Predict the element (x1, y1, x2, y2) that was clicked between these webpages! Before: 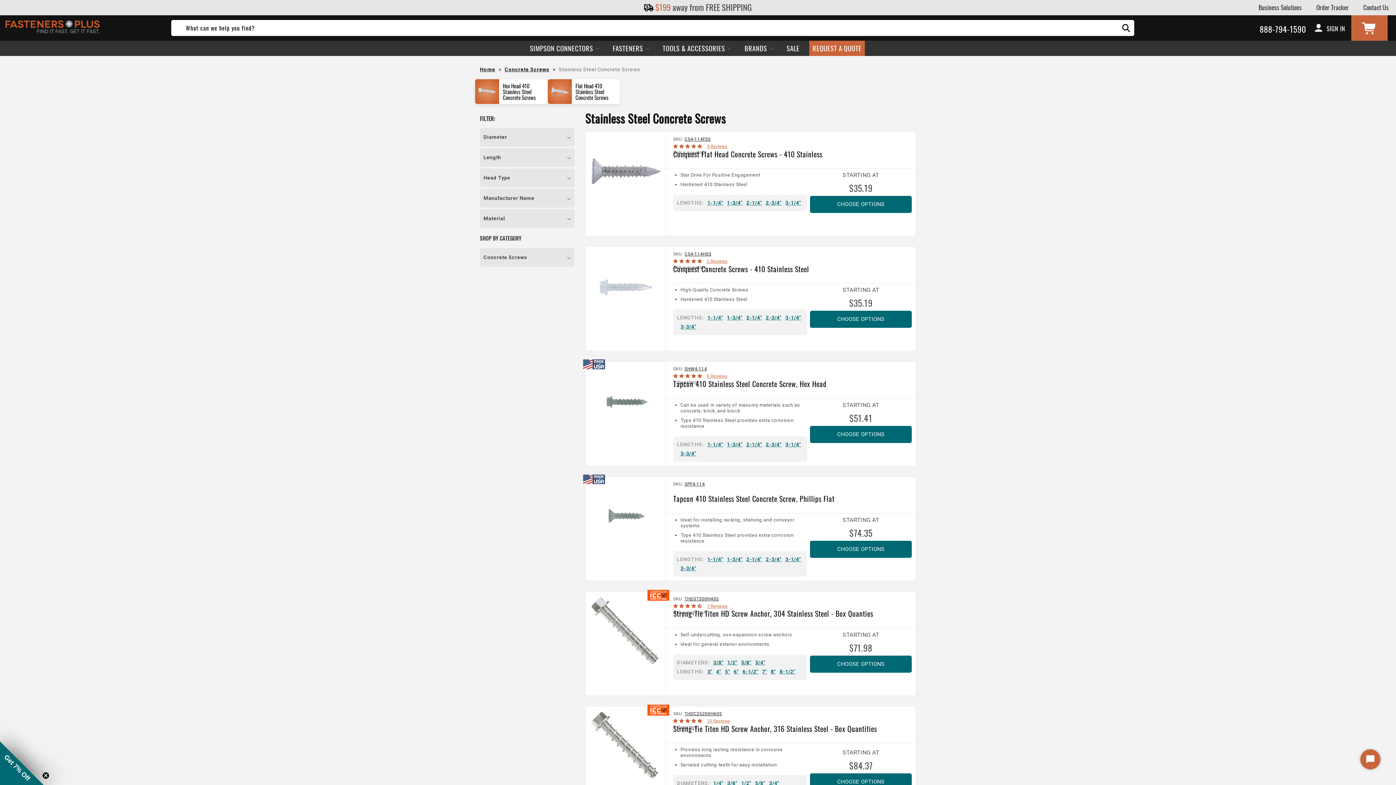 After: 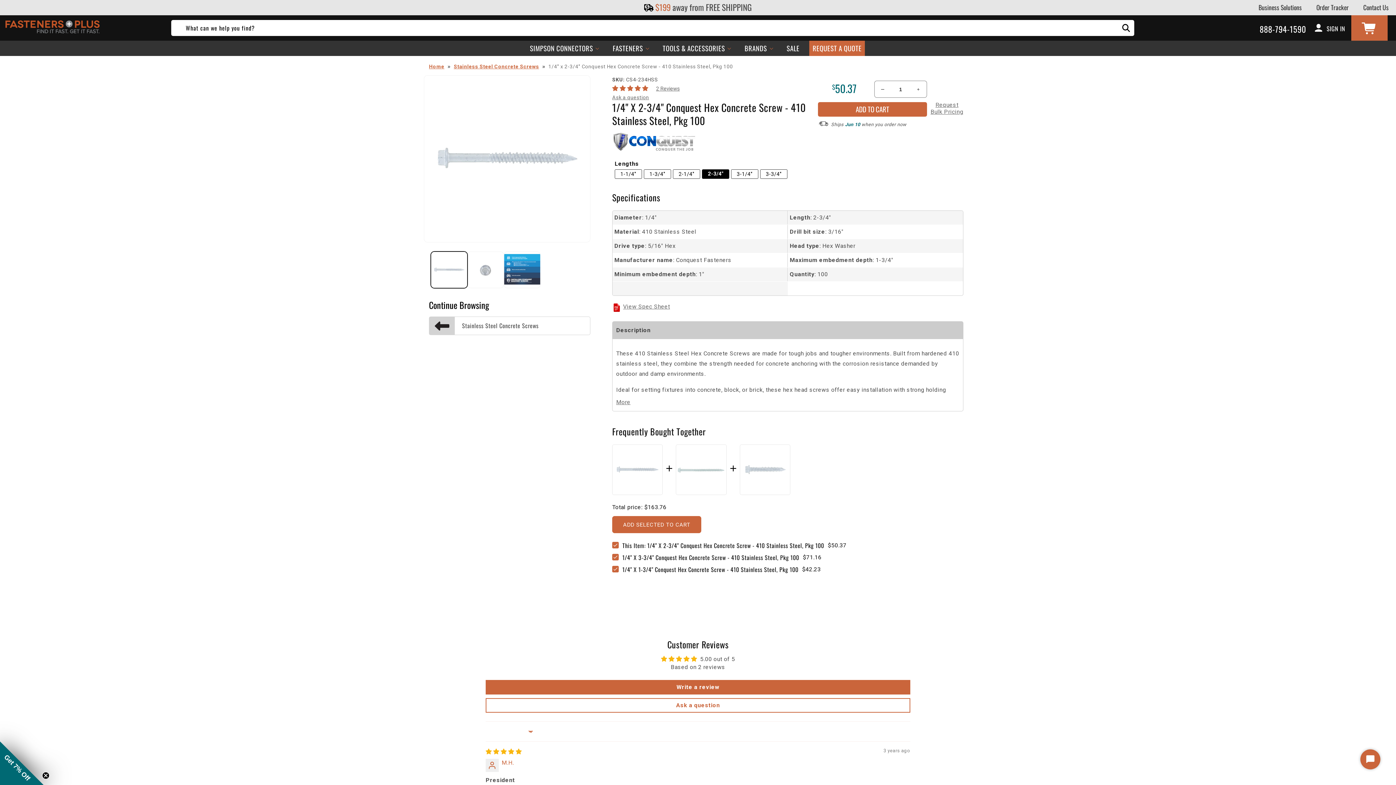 Action: label: 2-3/4" bbox: (766, 313, 781, 322)